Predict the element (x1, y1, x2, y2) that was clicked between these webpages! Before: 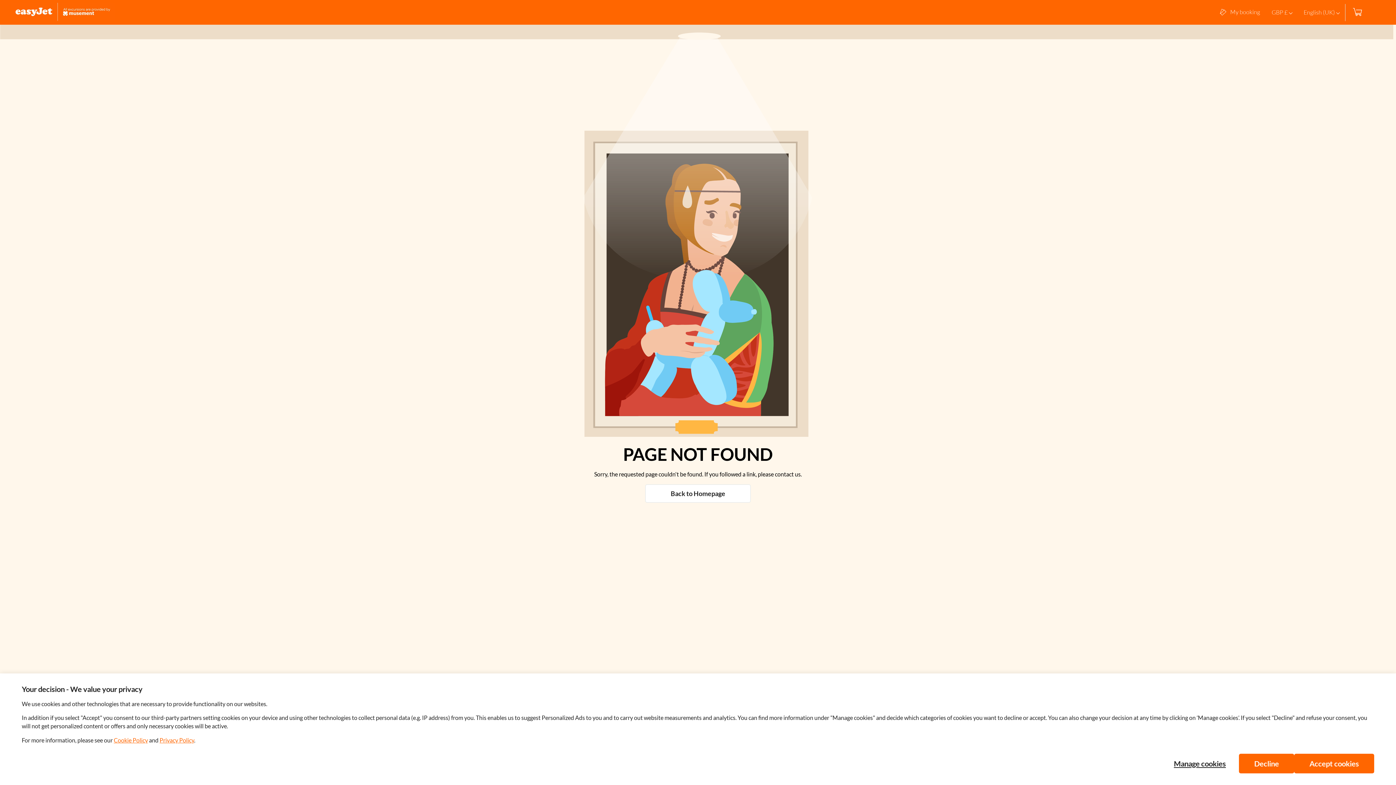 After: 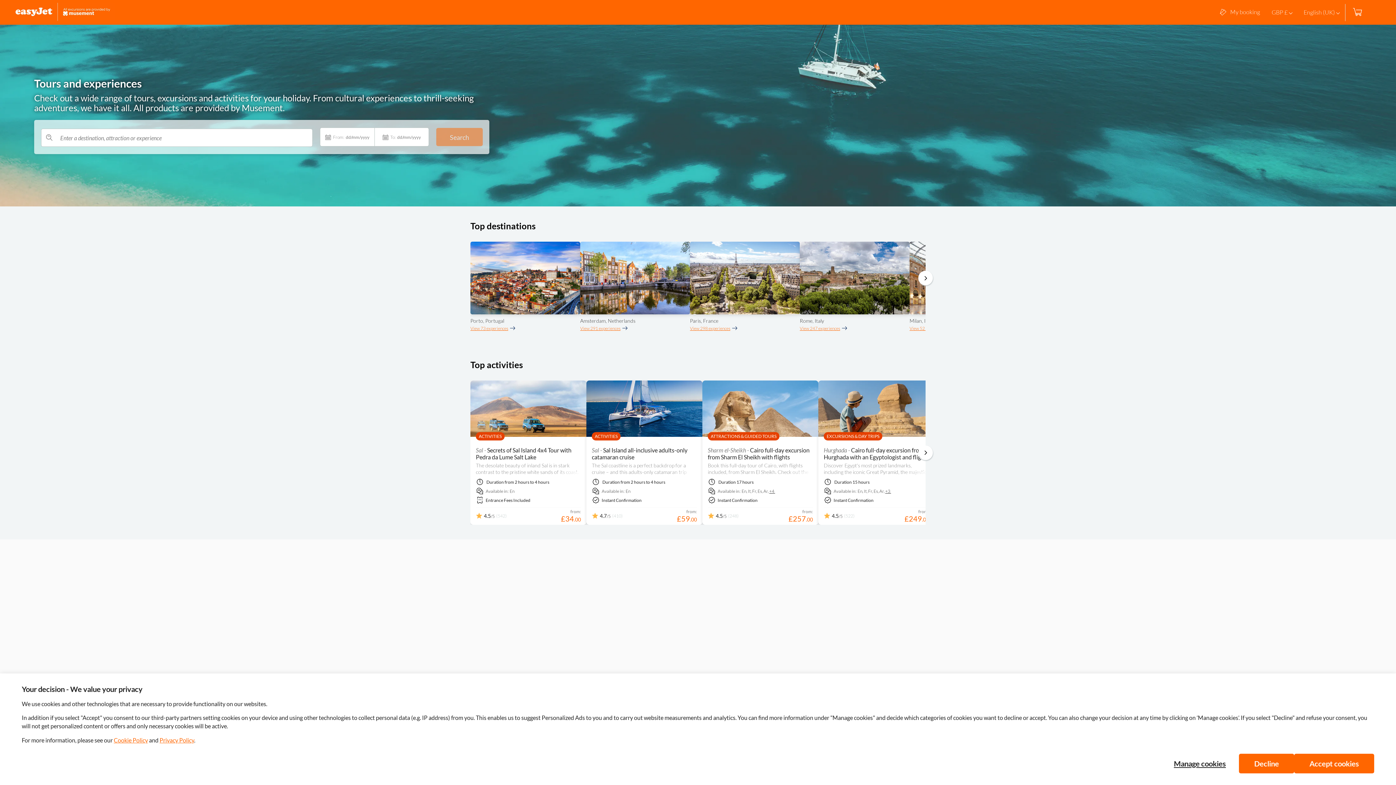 Action: bbox: (10, 2, 115, 22)